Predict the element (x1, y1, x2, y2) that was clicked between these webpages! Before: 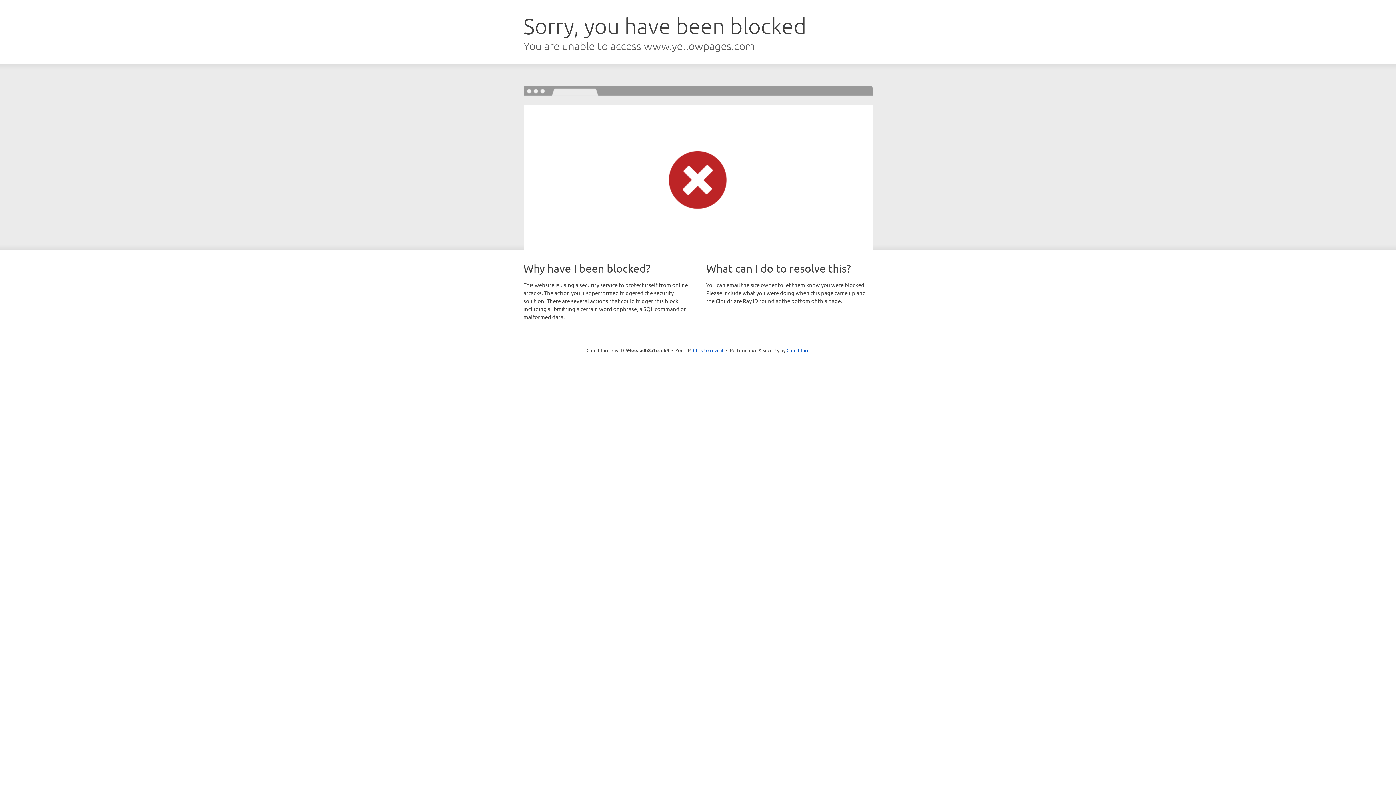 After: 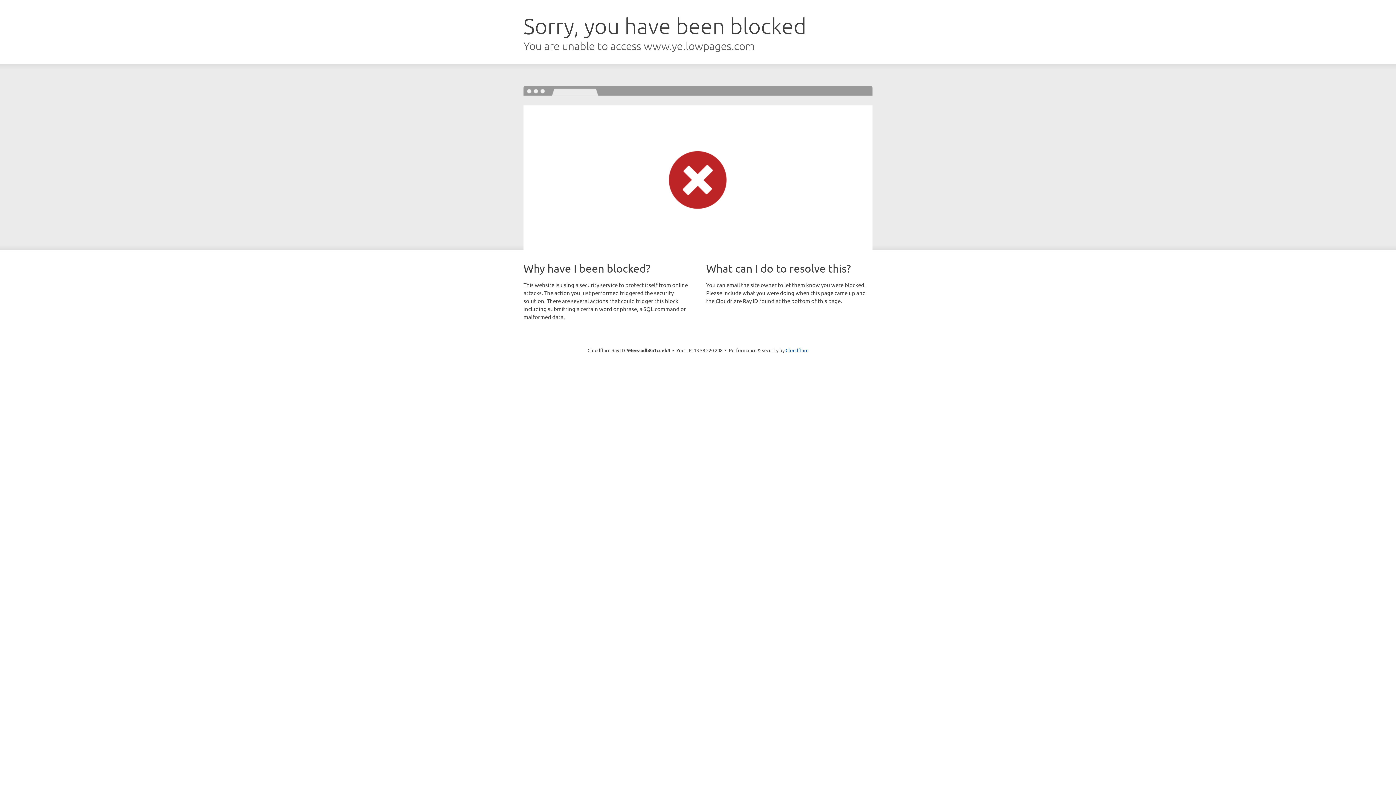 Action: bbox: (693, 346, 723, 353) label: Click to reveal